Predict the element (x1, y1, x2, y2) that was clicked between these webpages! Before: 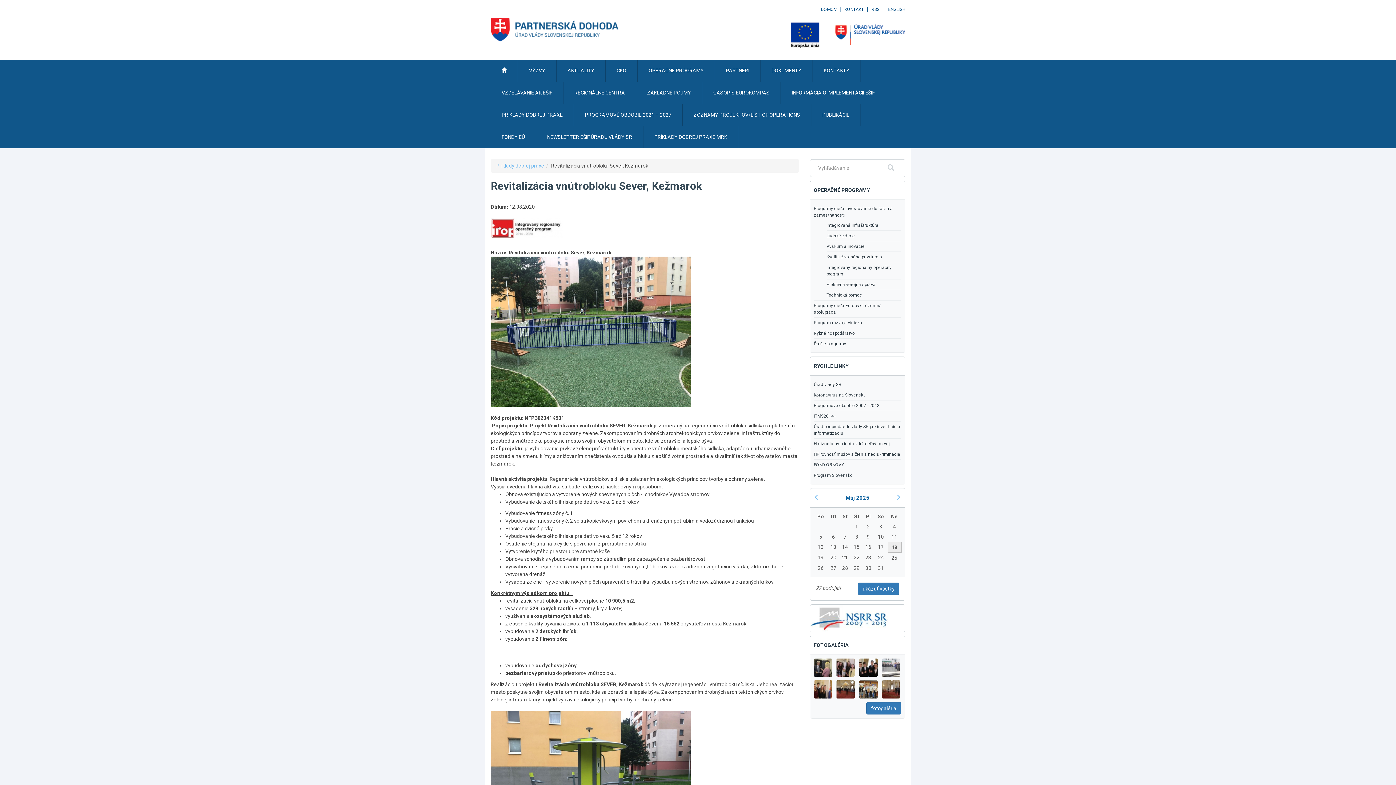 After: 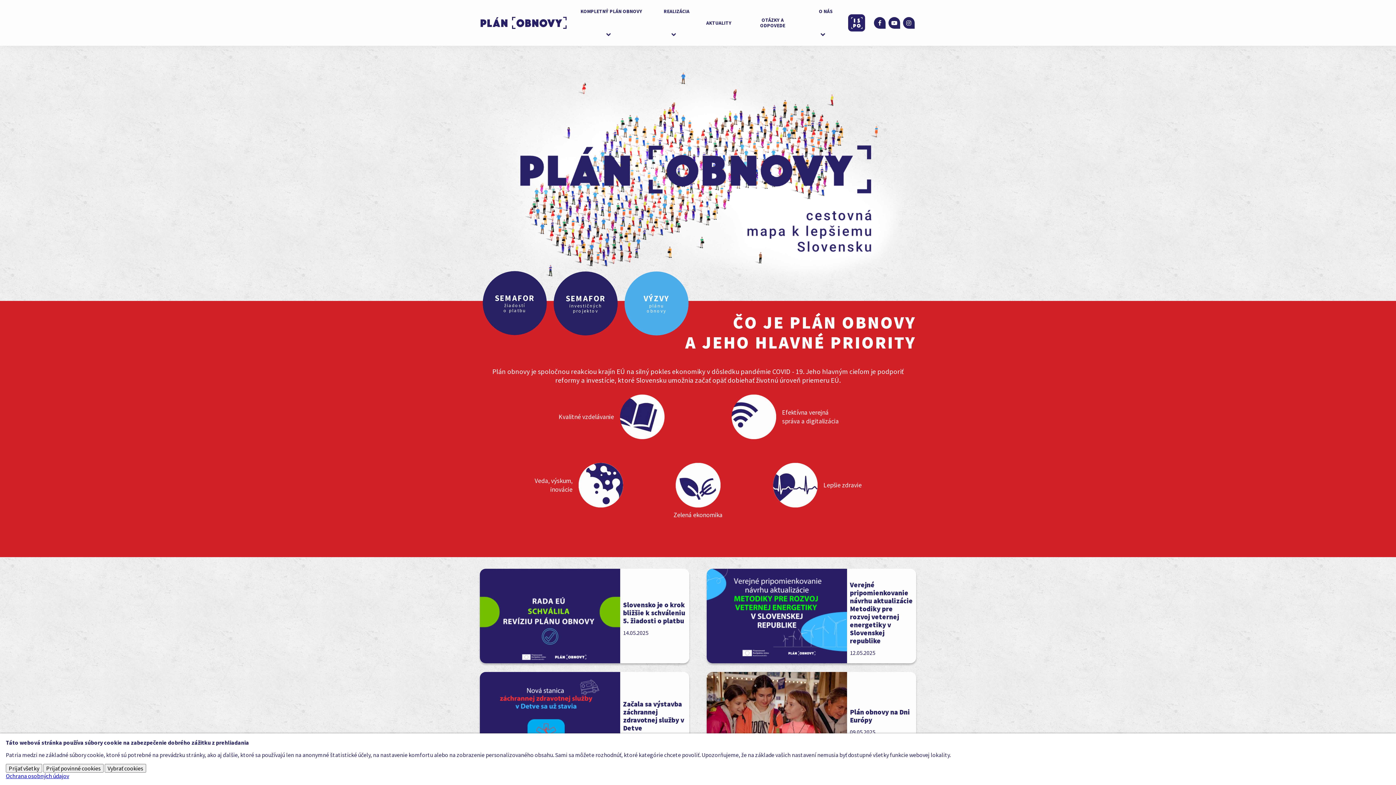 Action: bbox: (814, 460, 901, 470) label: FOND OBNOVY